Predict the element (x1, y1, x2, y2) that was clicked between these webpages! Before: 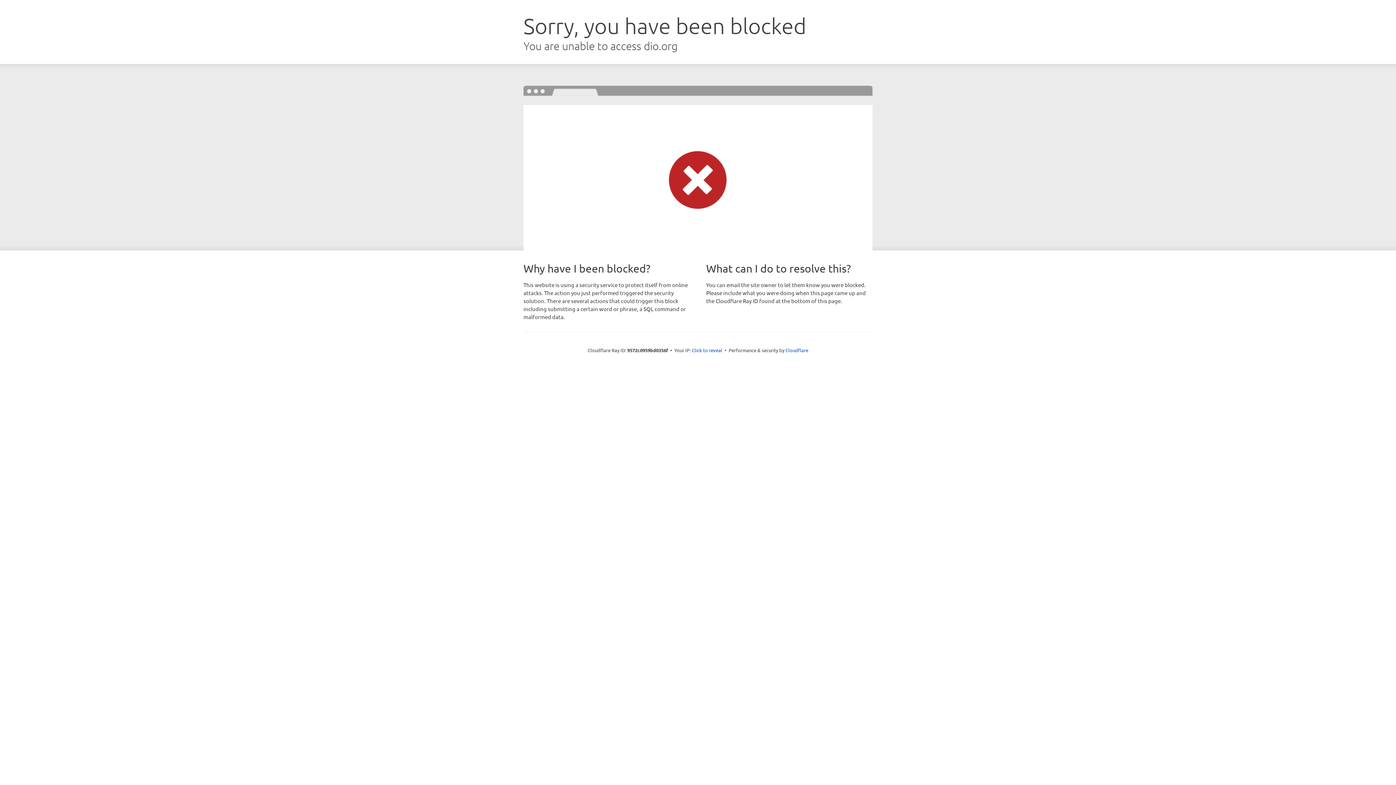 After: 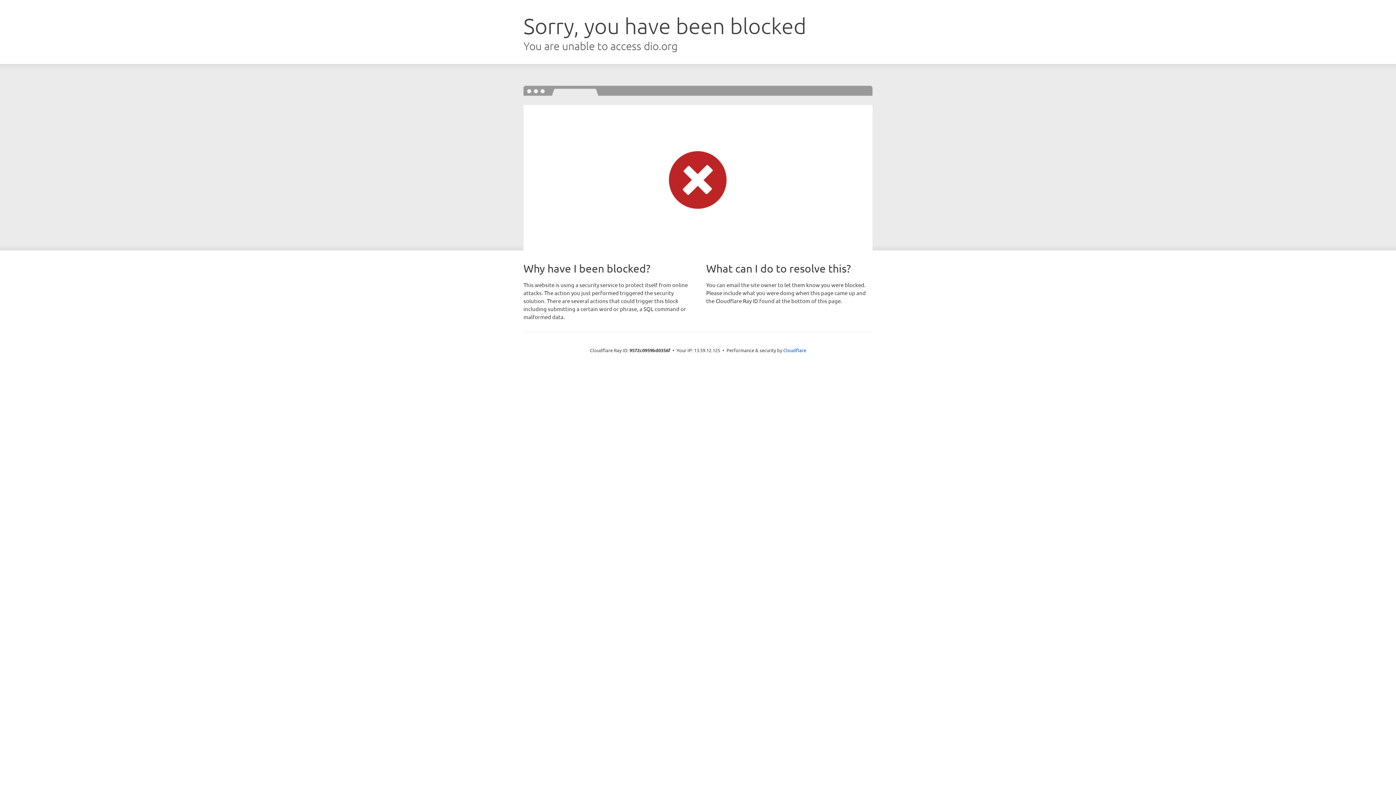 Action: label: Click to reveal bbox: (692, 346, 722, 353)